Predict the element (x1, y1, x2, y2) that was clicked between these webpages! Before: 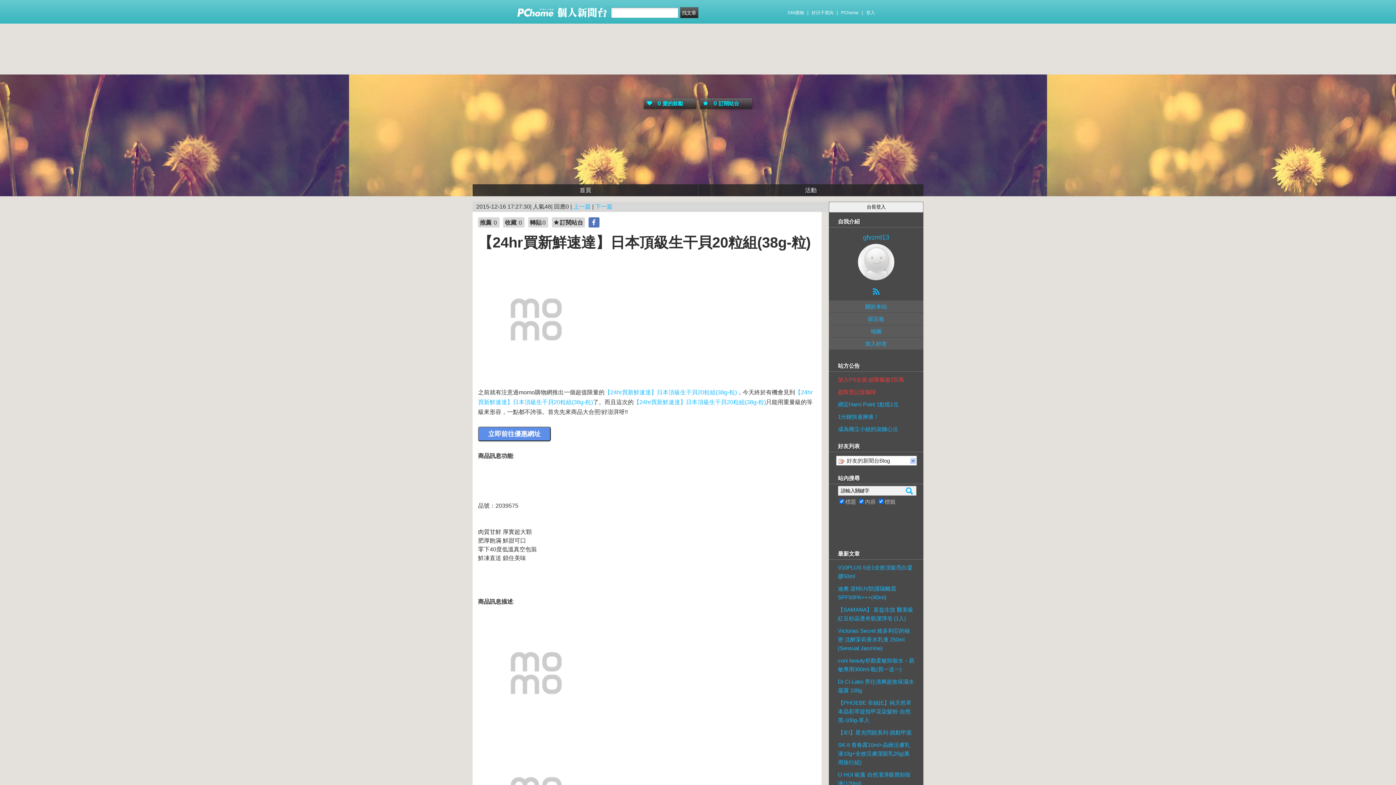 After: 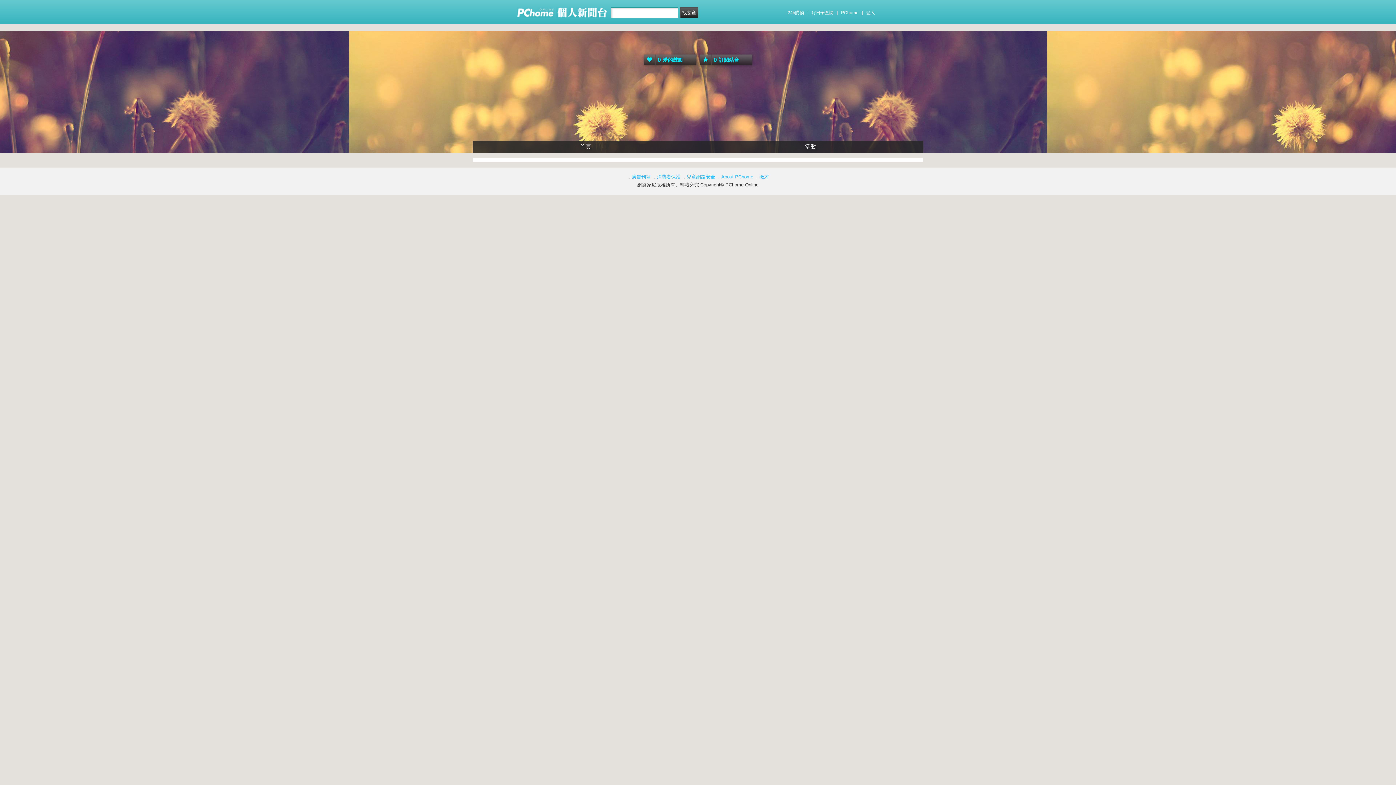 Action: label: 留言板 bbox: (829, 313, 923, 325)